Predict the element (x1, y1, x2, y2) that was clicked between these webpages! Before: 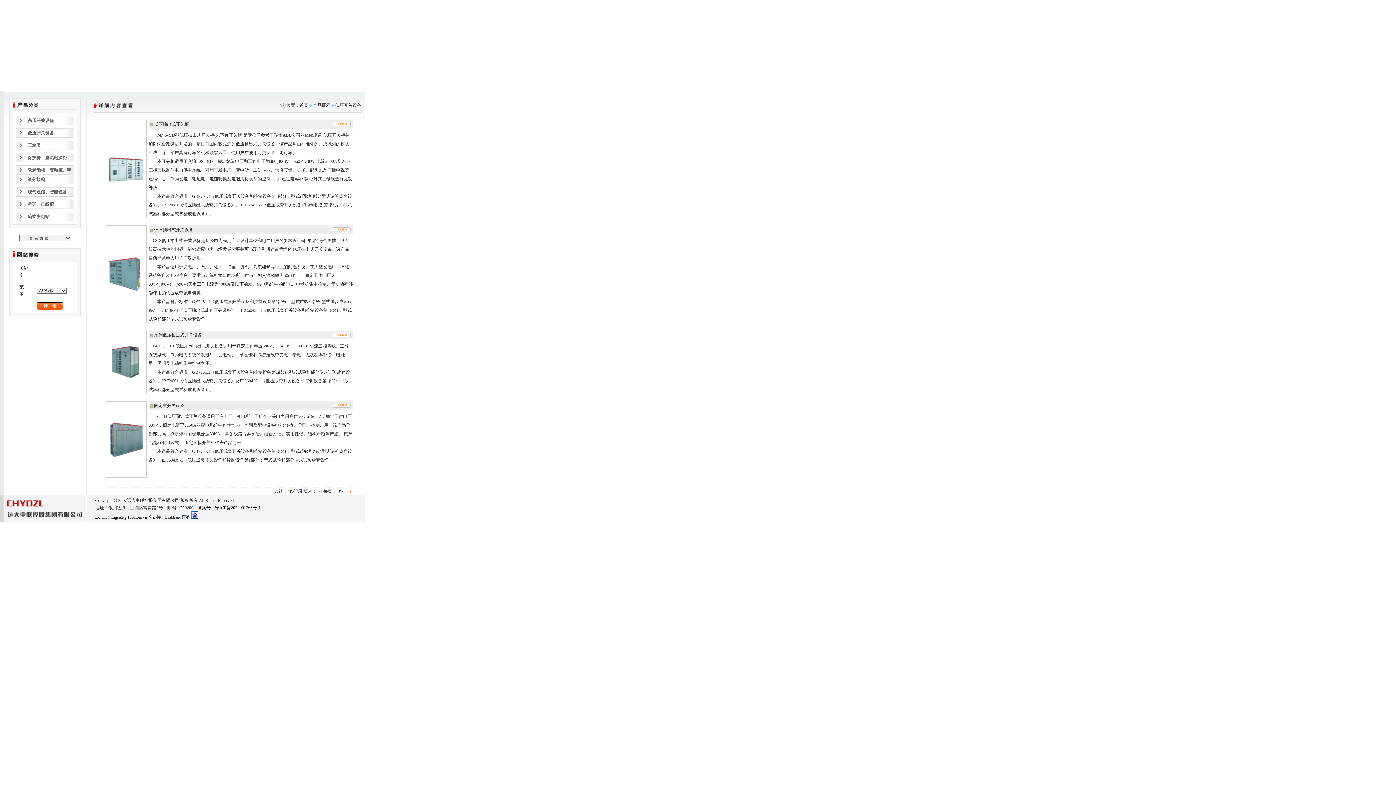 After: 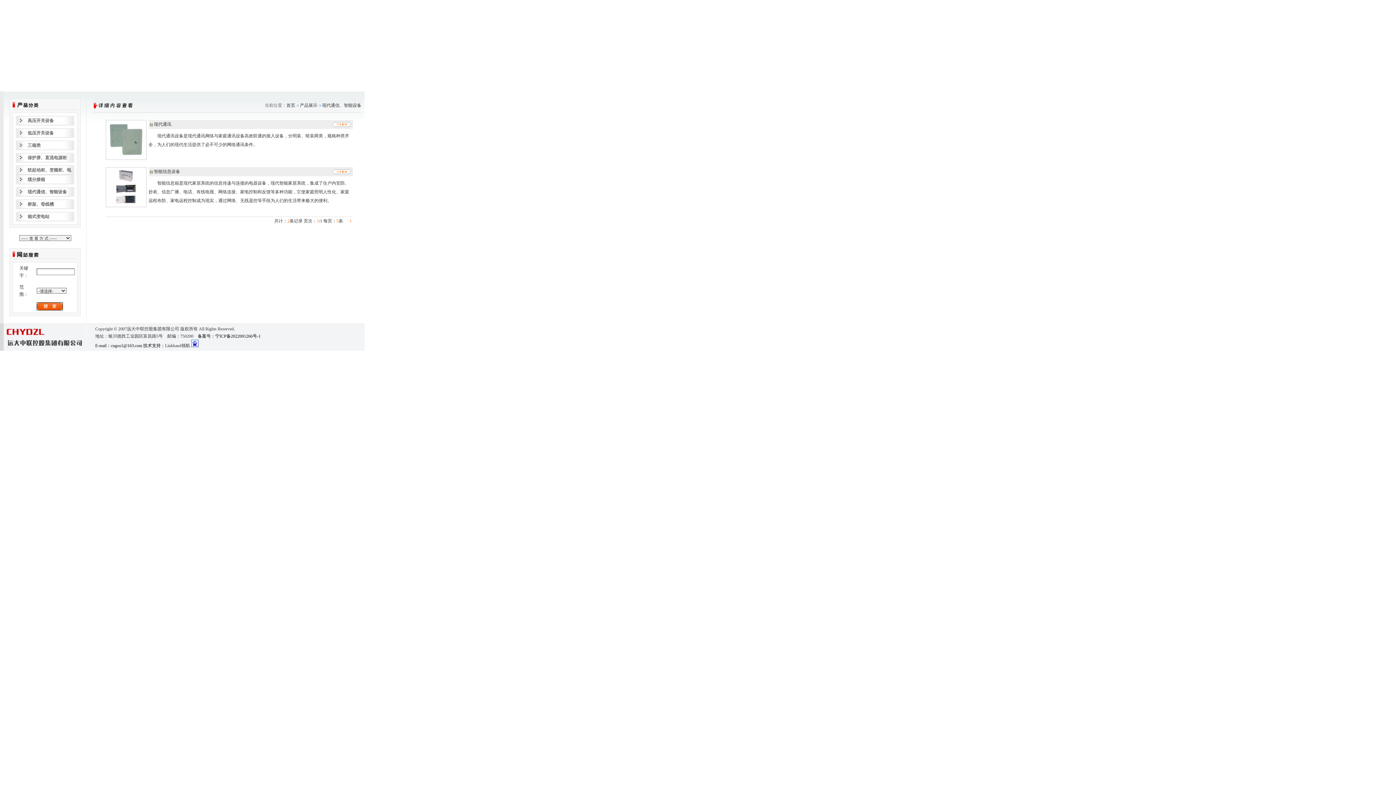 Action: label: 现代通信、智能设备 bbox: (27, 189, 66, 194)